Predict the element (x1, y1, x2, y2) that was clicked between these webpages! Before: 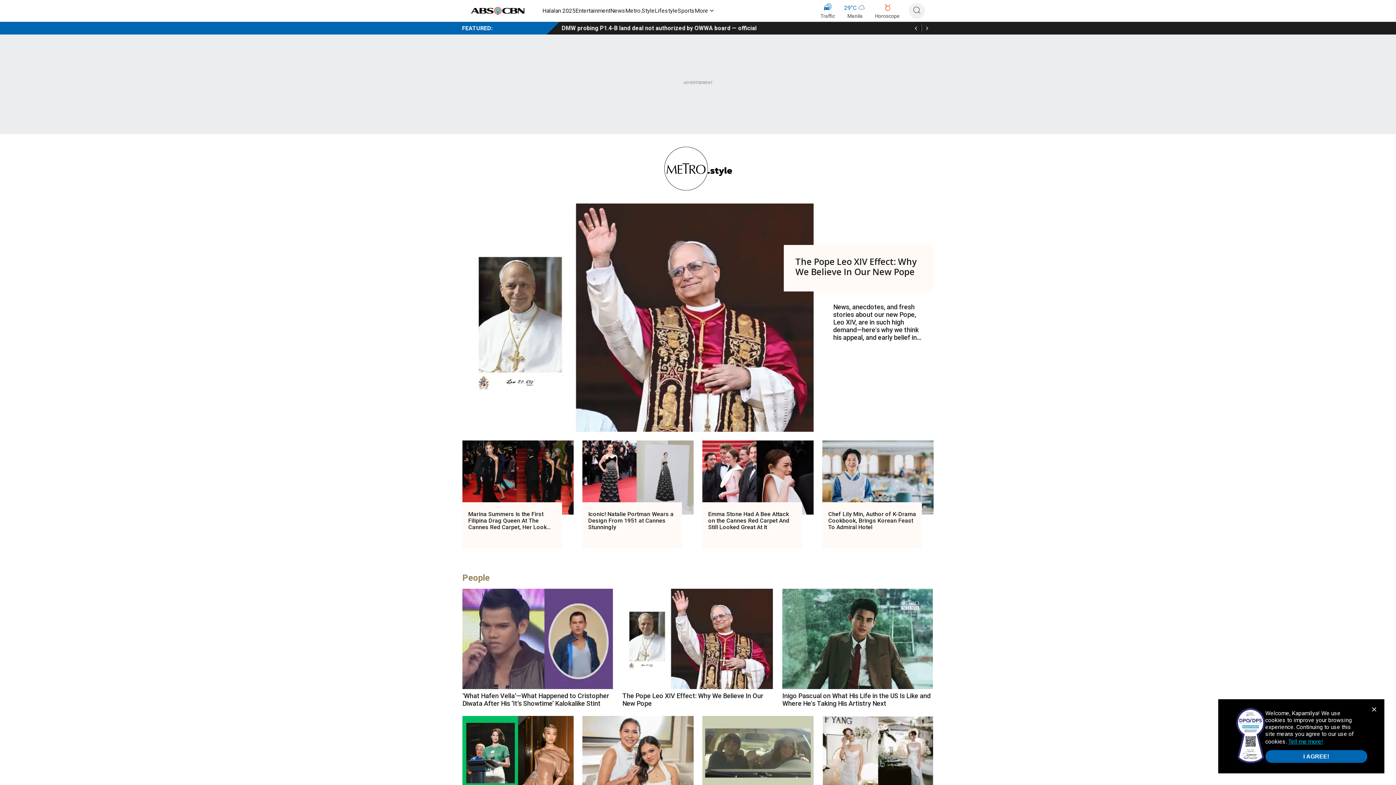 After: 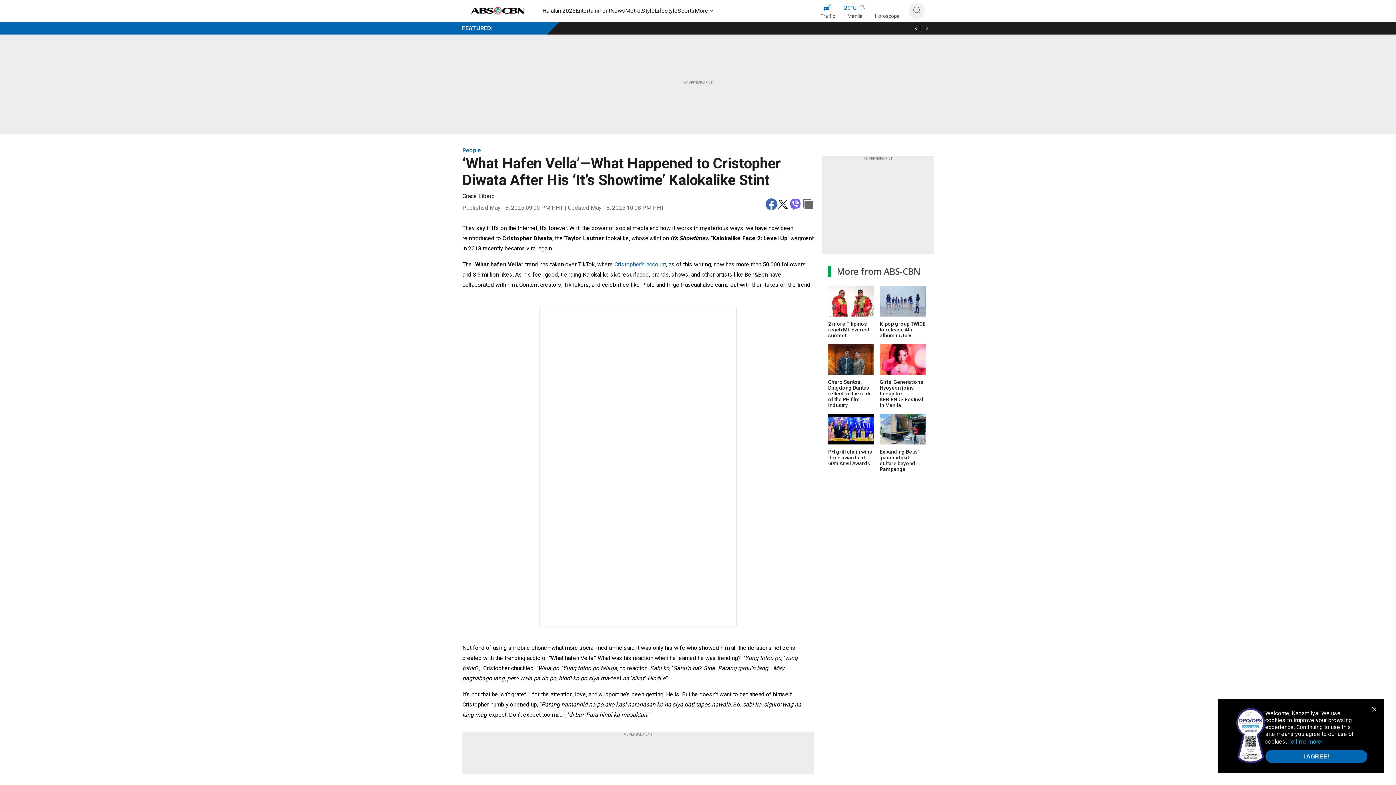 Action: bbox: (462, 689, 613, 707) label: ‘What Hafen Vella’—What Happened to Cristopher Diwata After His ‘It’s Showtime’ Kalokalike Stint